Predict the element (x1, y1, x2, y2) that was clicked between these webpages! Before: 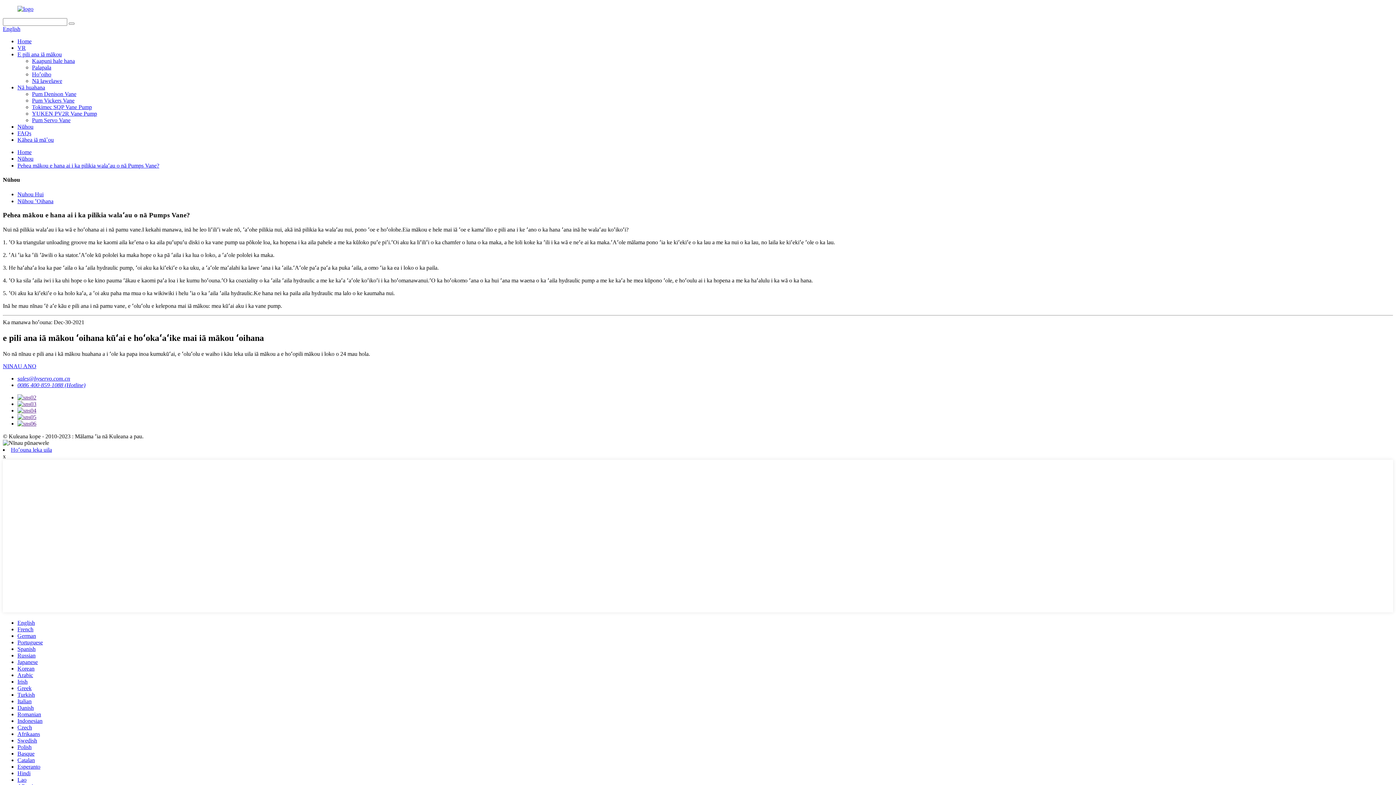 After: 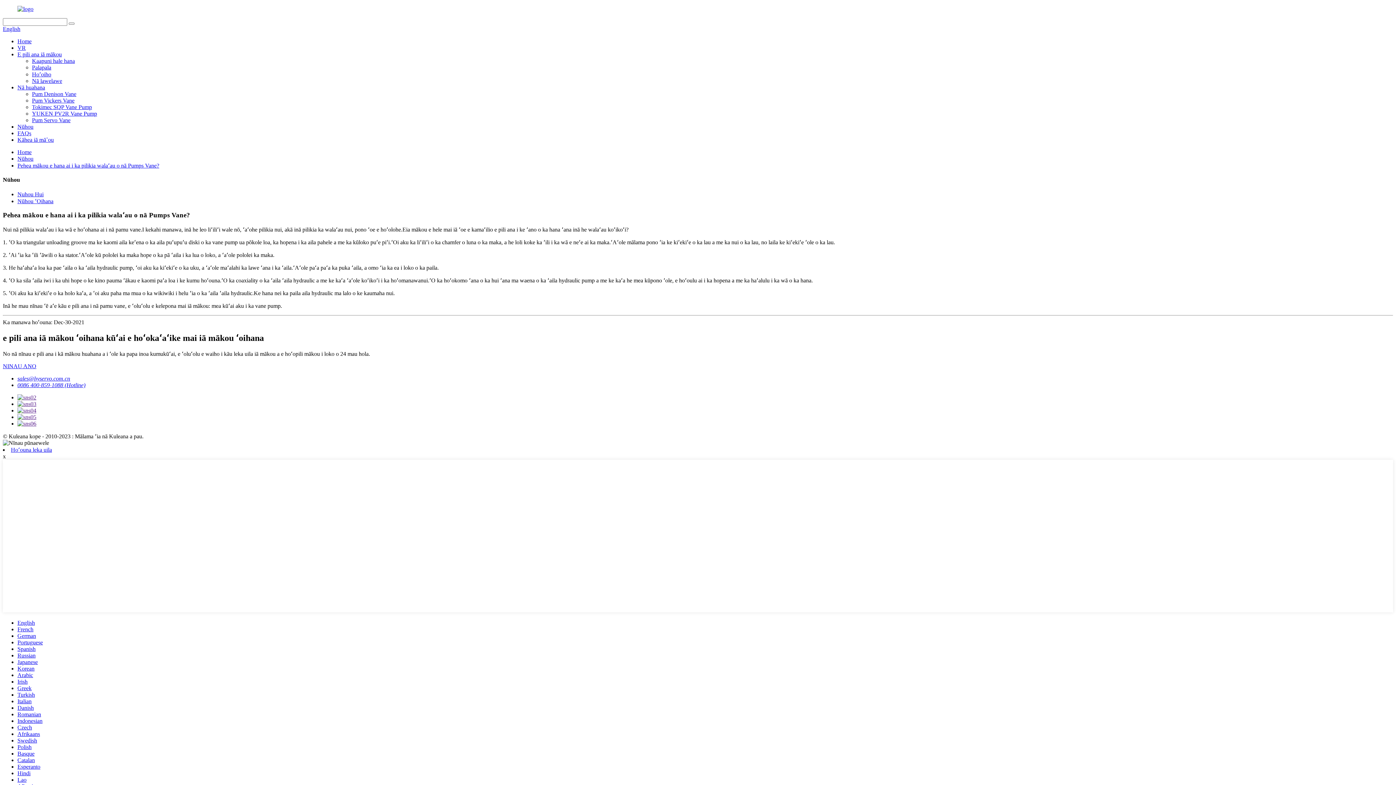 Action: bbox: (17, 401, 36, 407)